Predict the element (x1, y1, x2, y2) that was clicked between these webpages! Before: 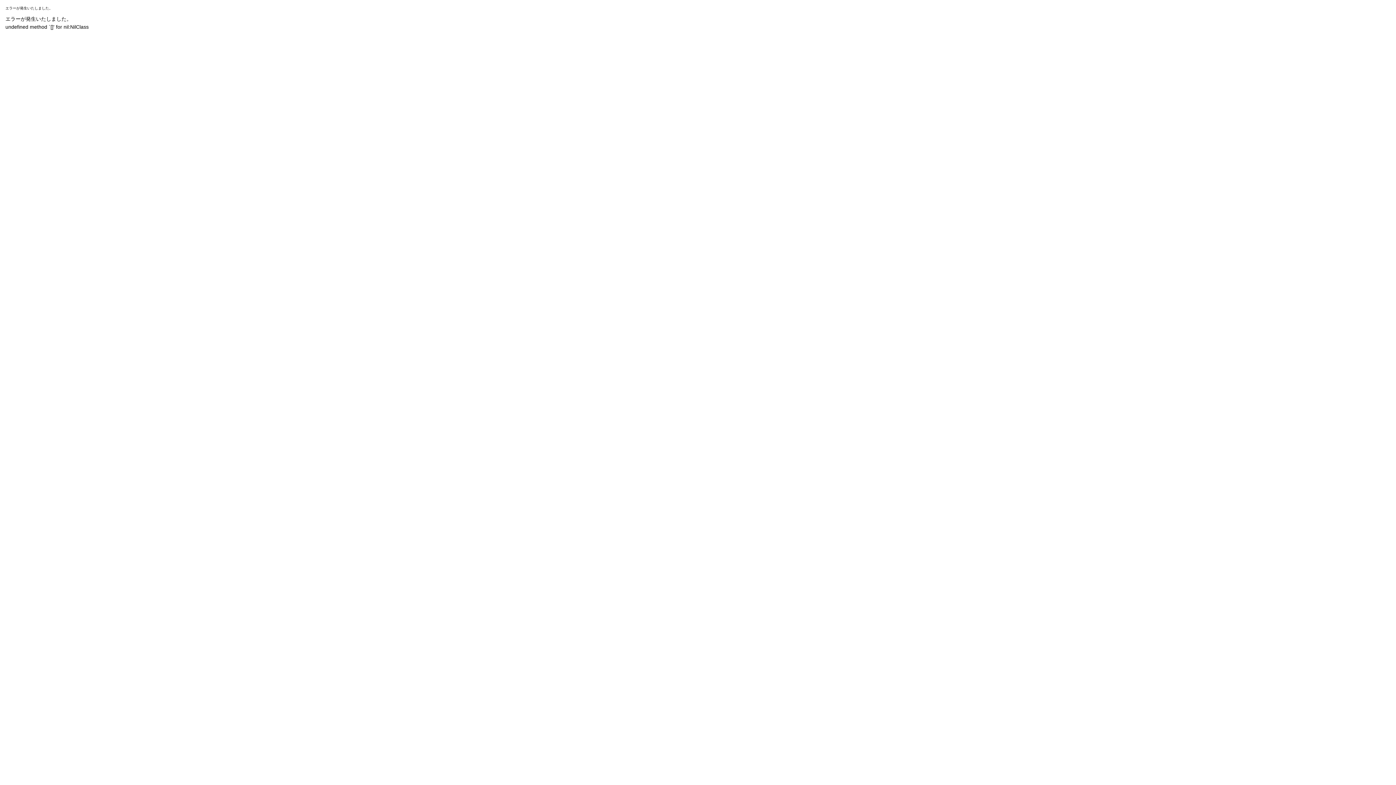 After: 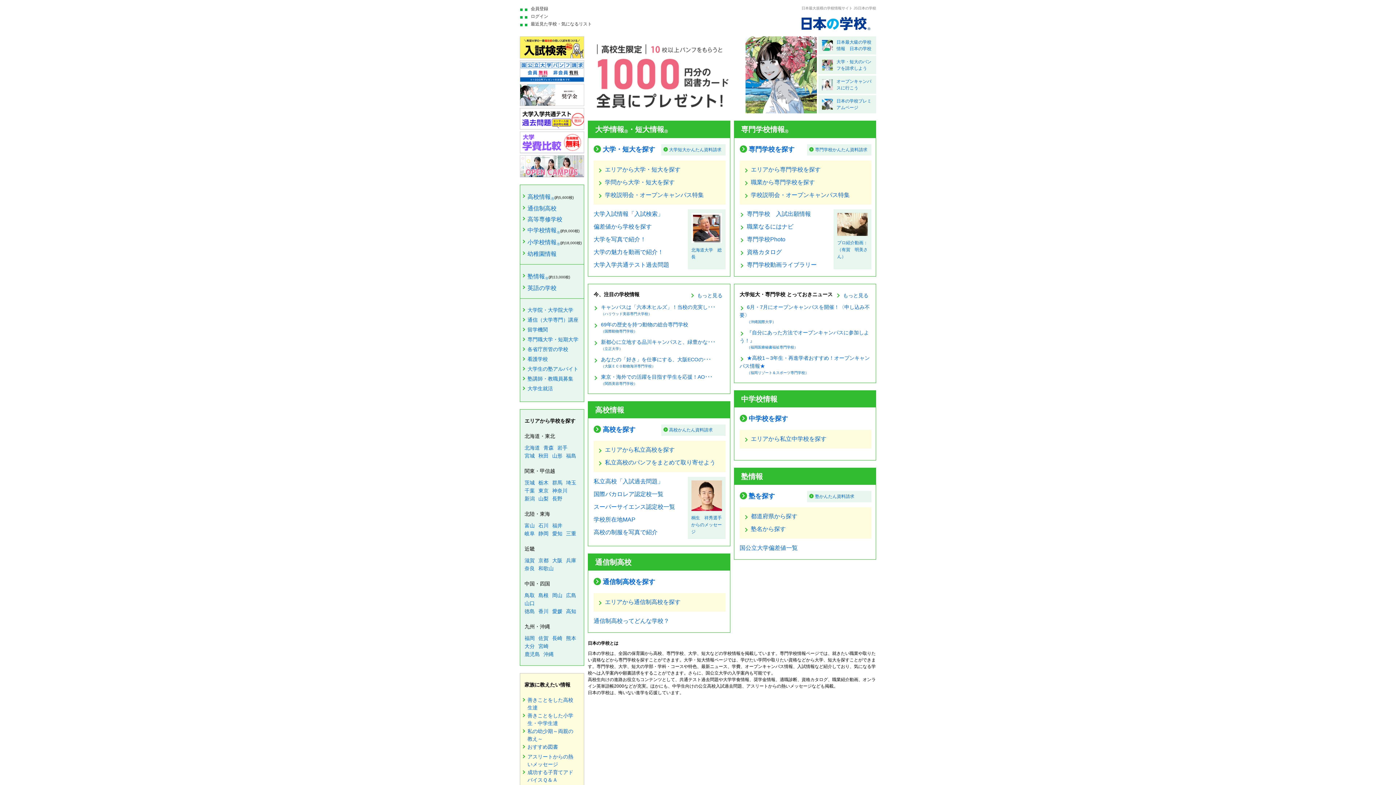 Action: bbox: (654, 45, 741, 50)